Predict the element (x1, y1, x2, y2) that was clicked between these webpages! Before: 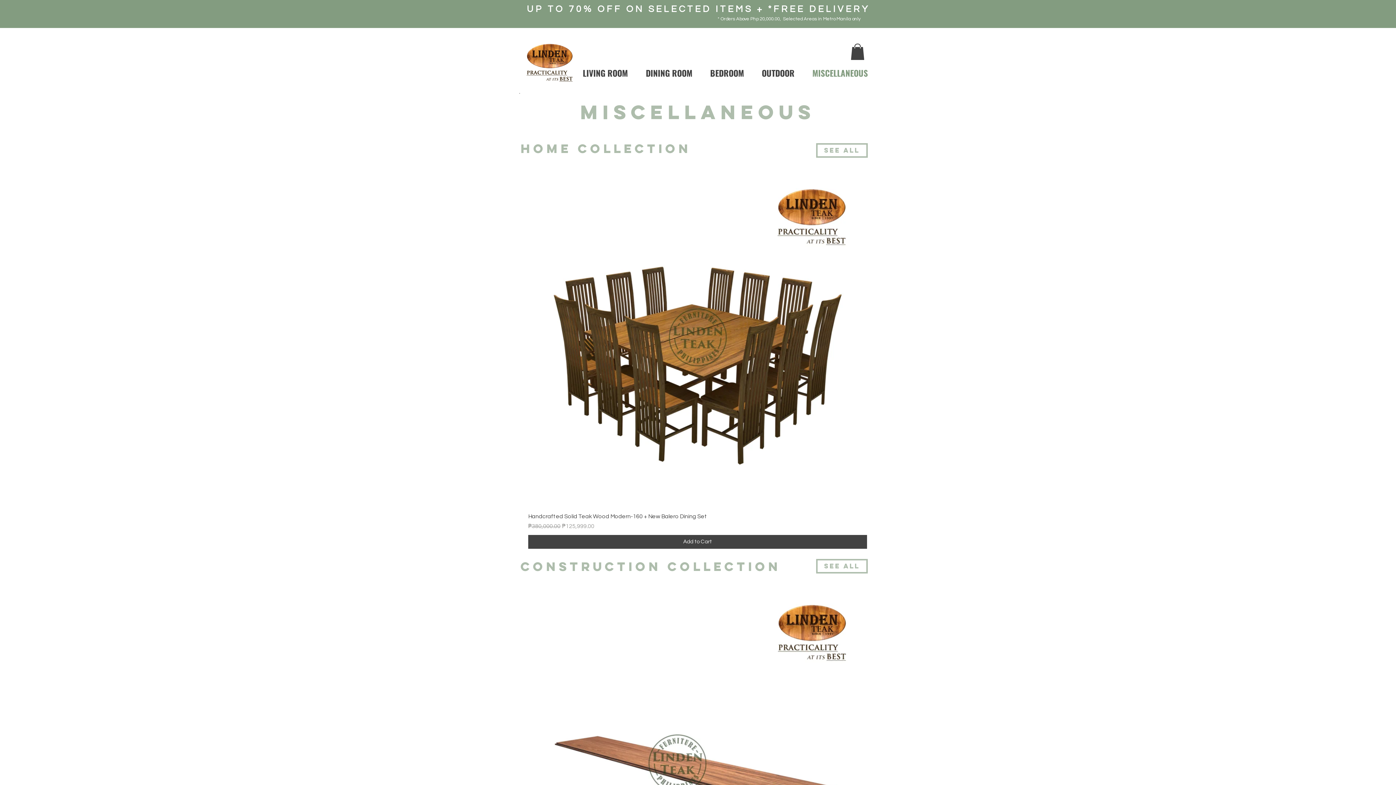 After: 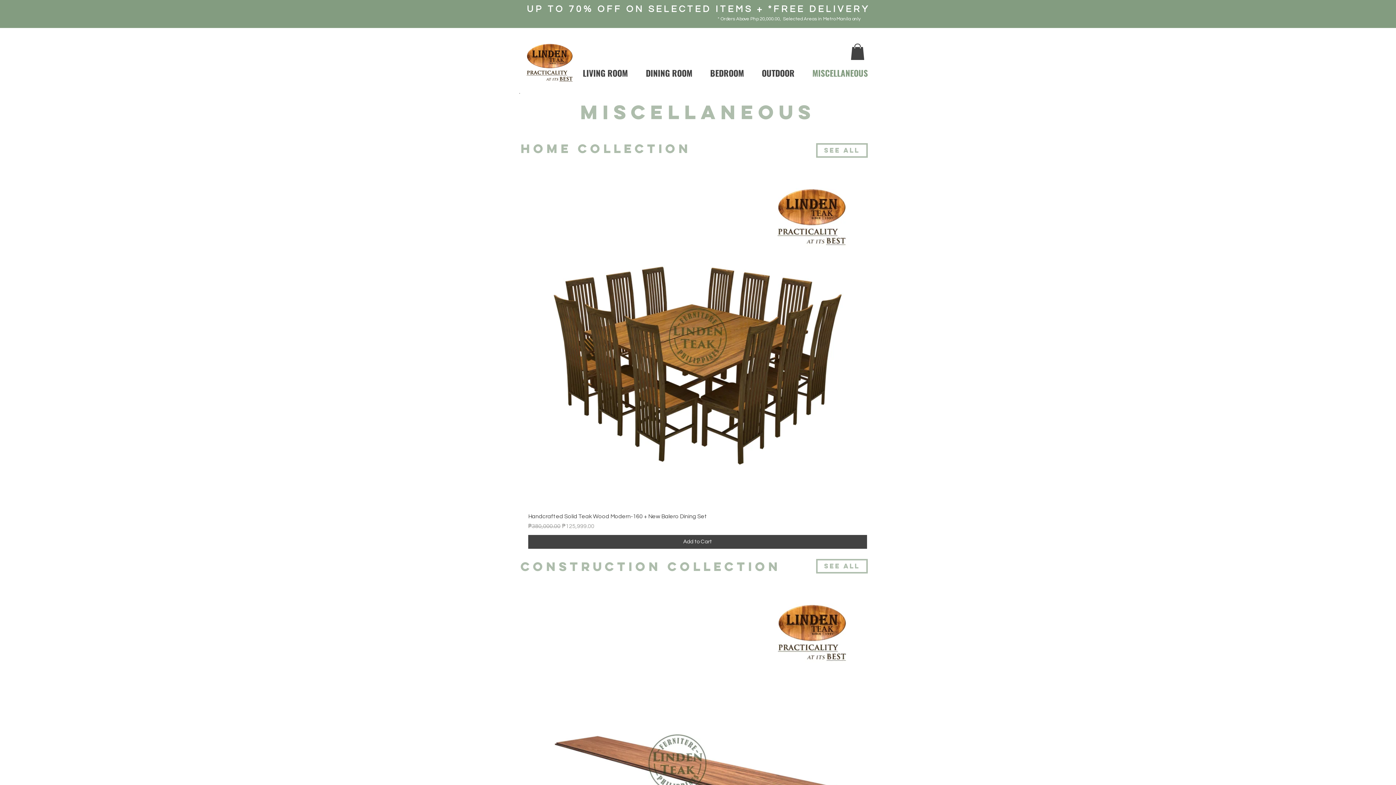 Action: bbox: (524, 40, 576, 87)